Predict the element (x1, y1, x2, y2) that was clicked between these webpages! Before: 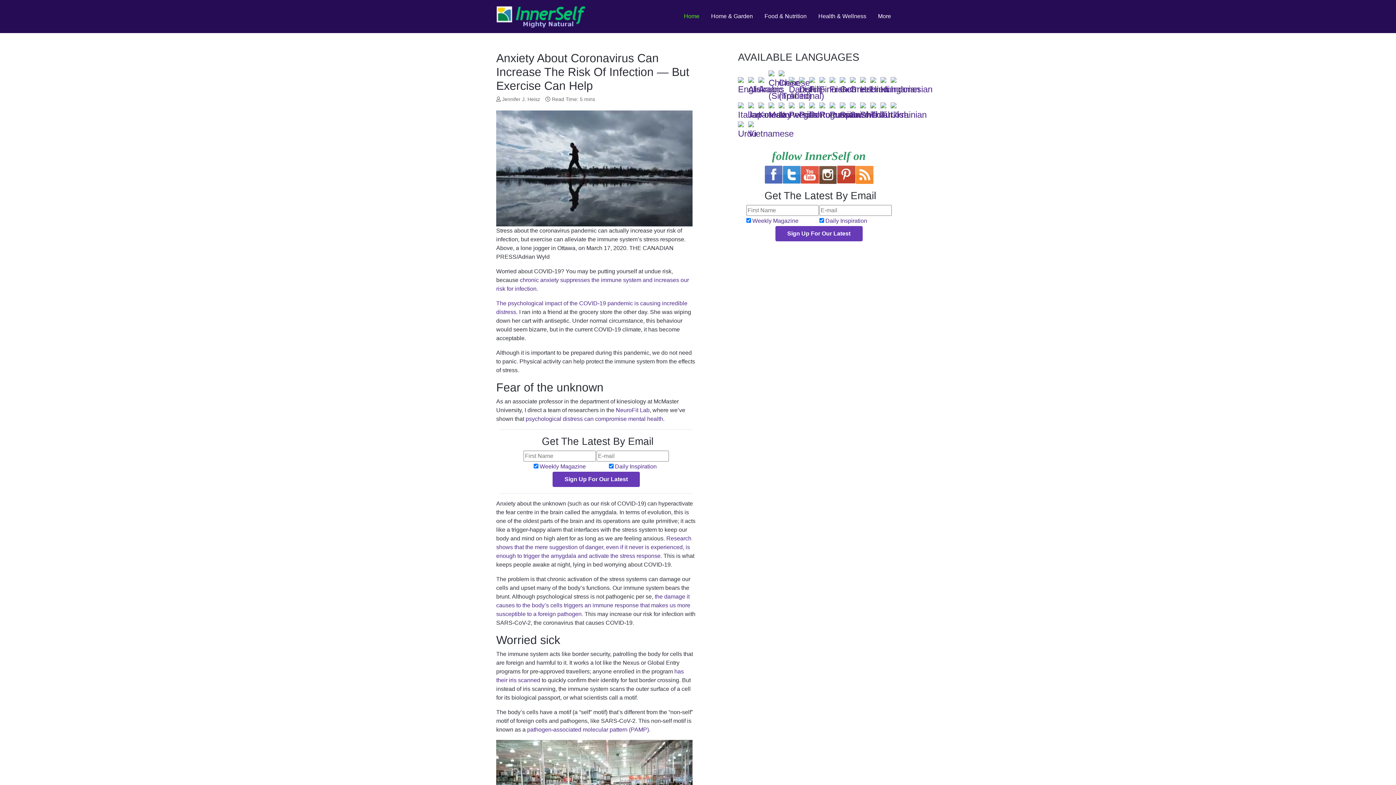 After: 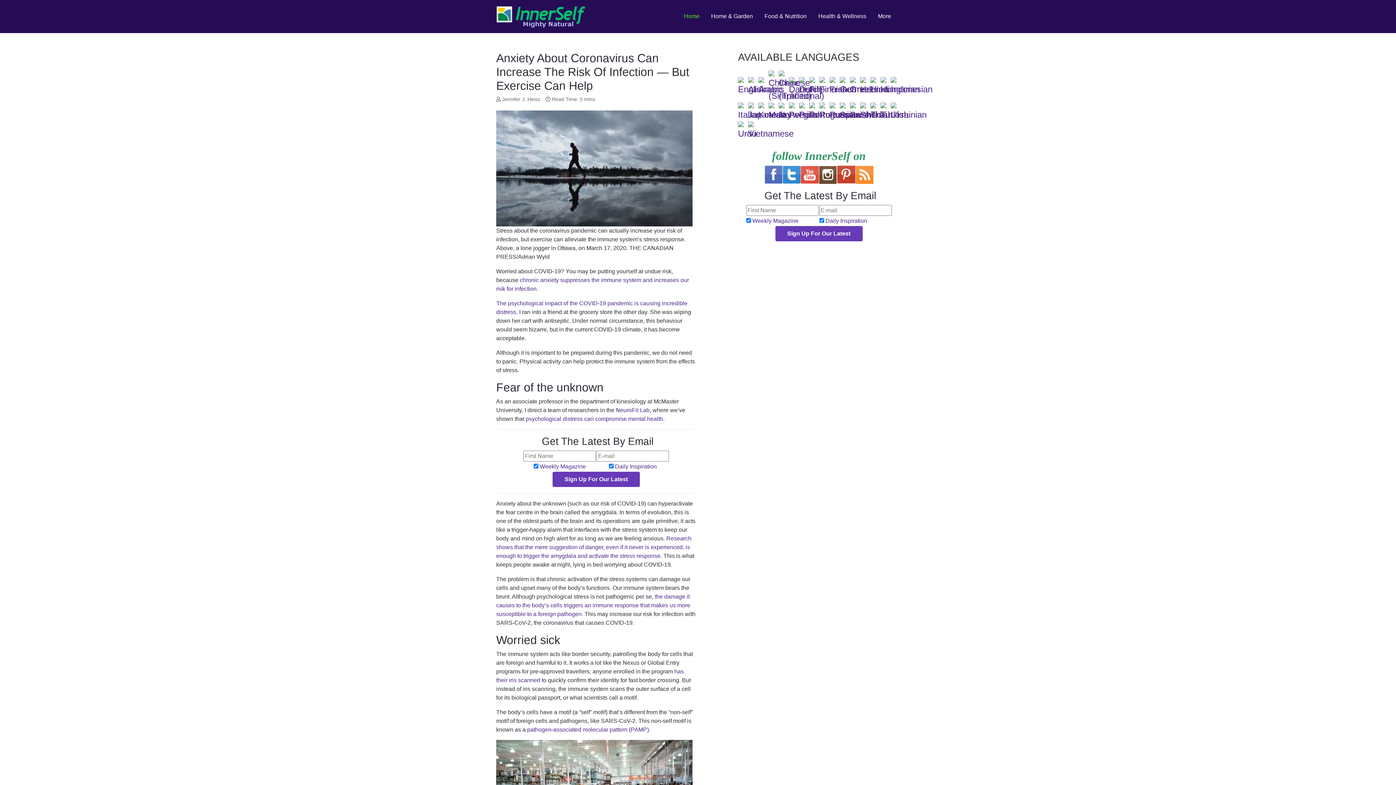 Action: bbox: (840, 80, 848, 90)